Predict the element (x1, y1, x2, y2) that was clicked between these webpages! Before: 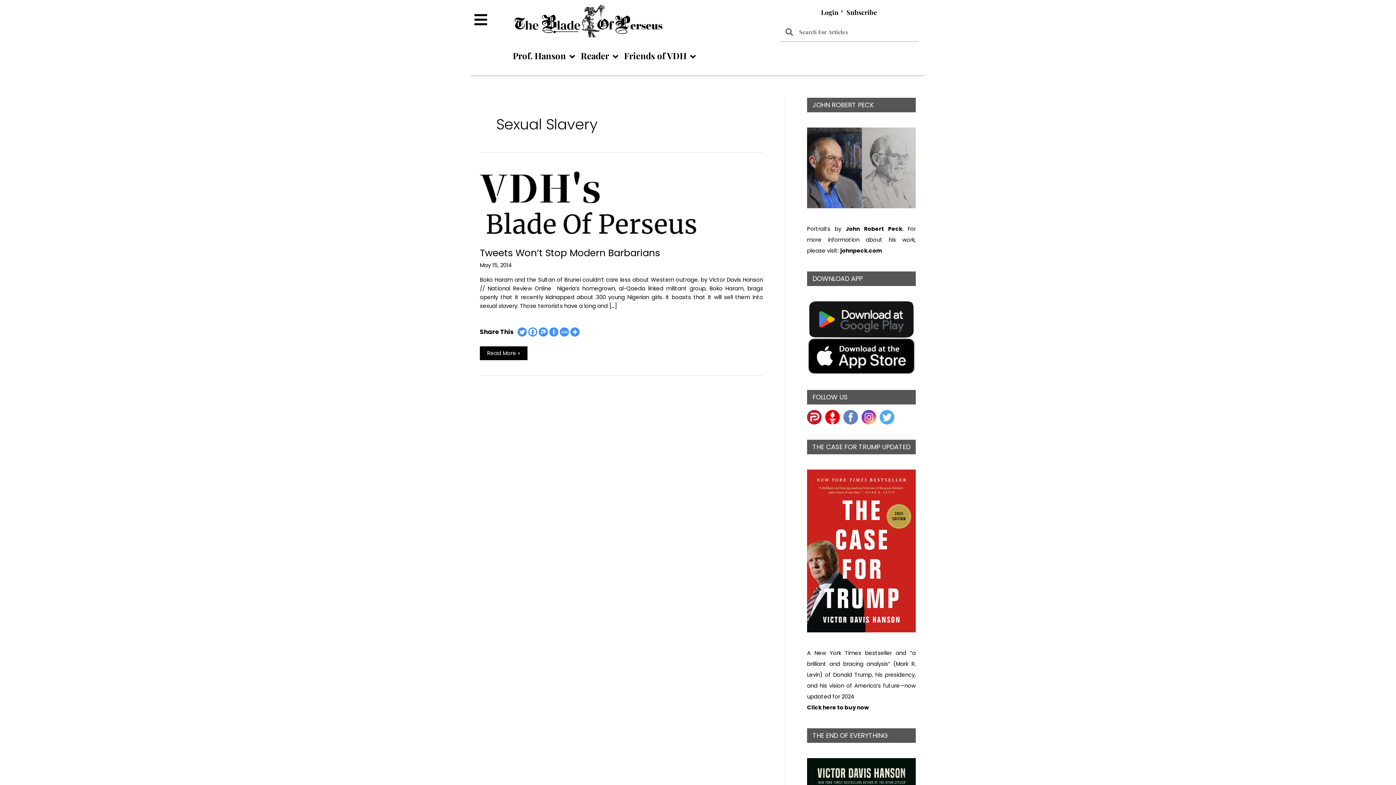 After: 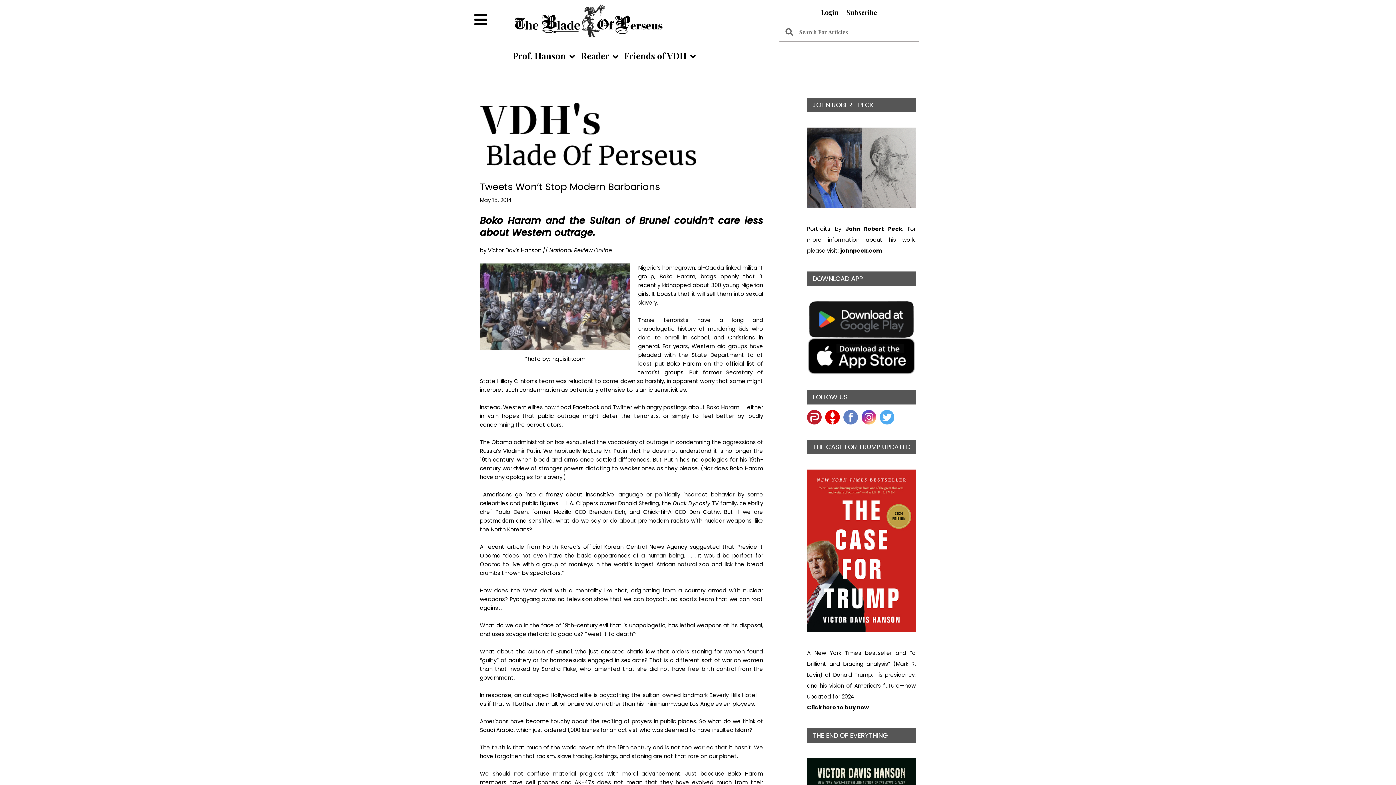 Action: bbox: (480, 198, 696, 206) label: Read: Tweets Won’t Stop Modern Barbarians 